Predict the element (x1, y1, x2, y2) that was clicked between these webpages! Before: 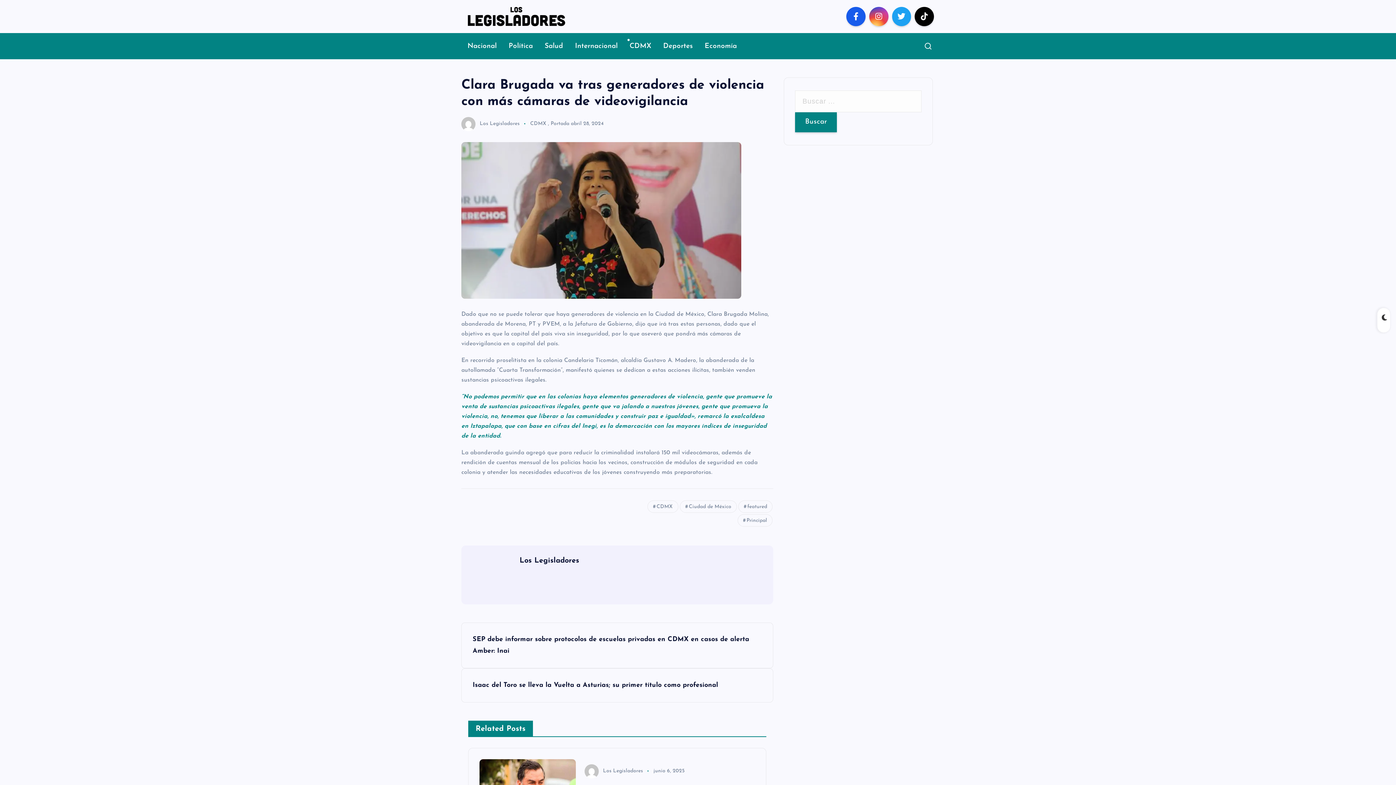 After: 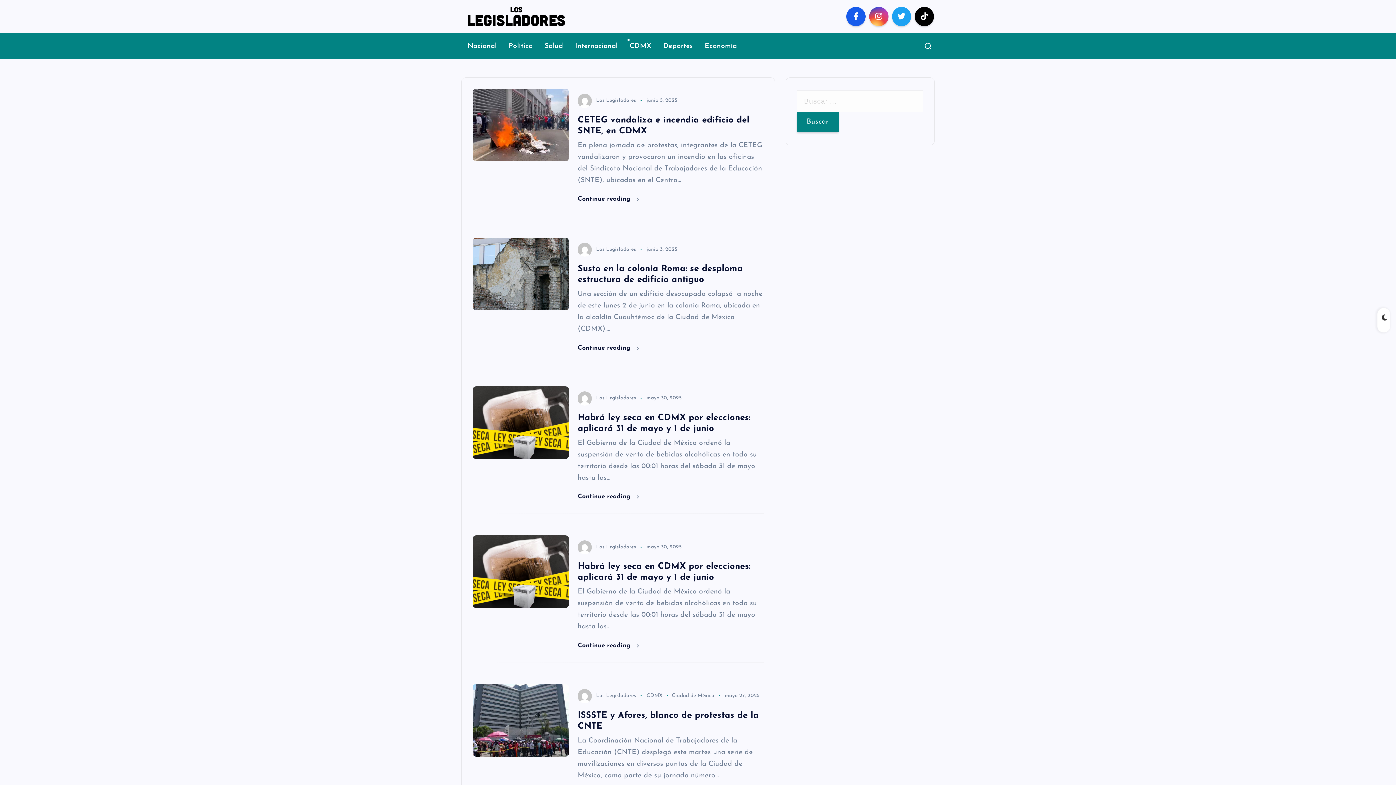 Action: label: CDMX bbox: (624, 33, 656, 58)